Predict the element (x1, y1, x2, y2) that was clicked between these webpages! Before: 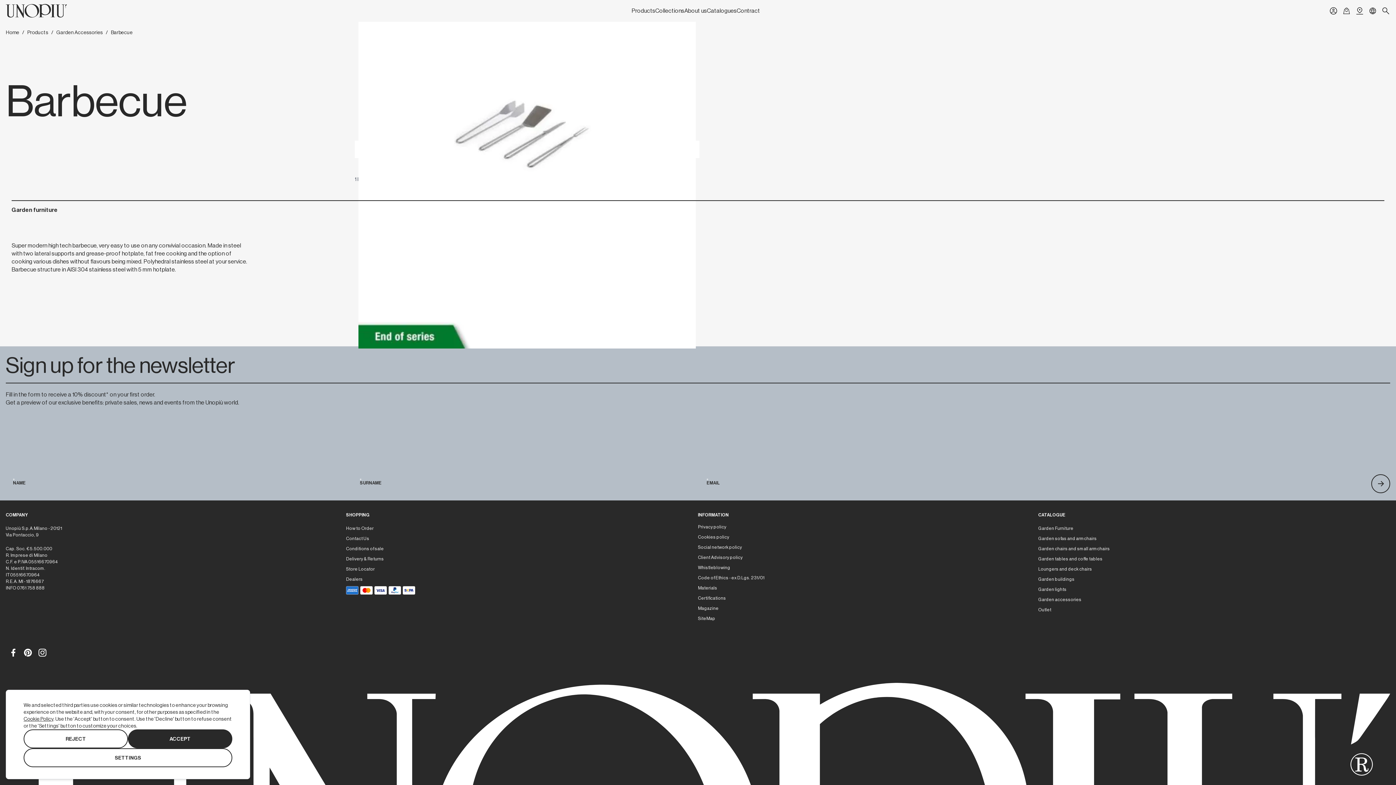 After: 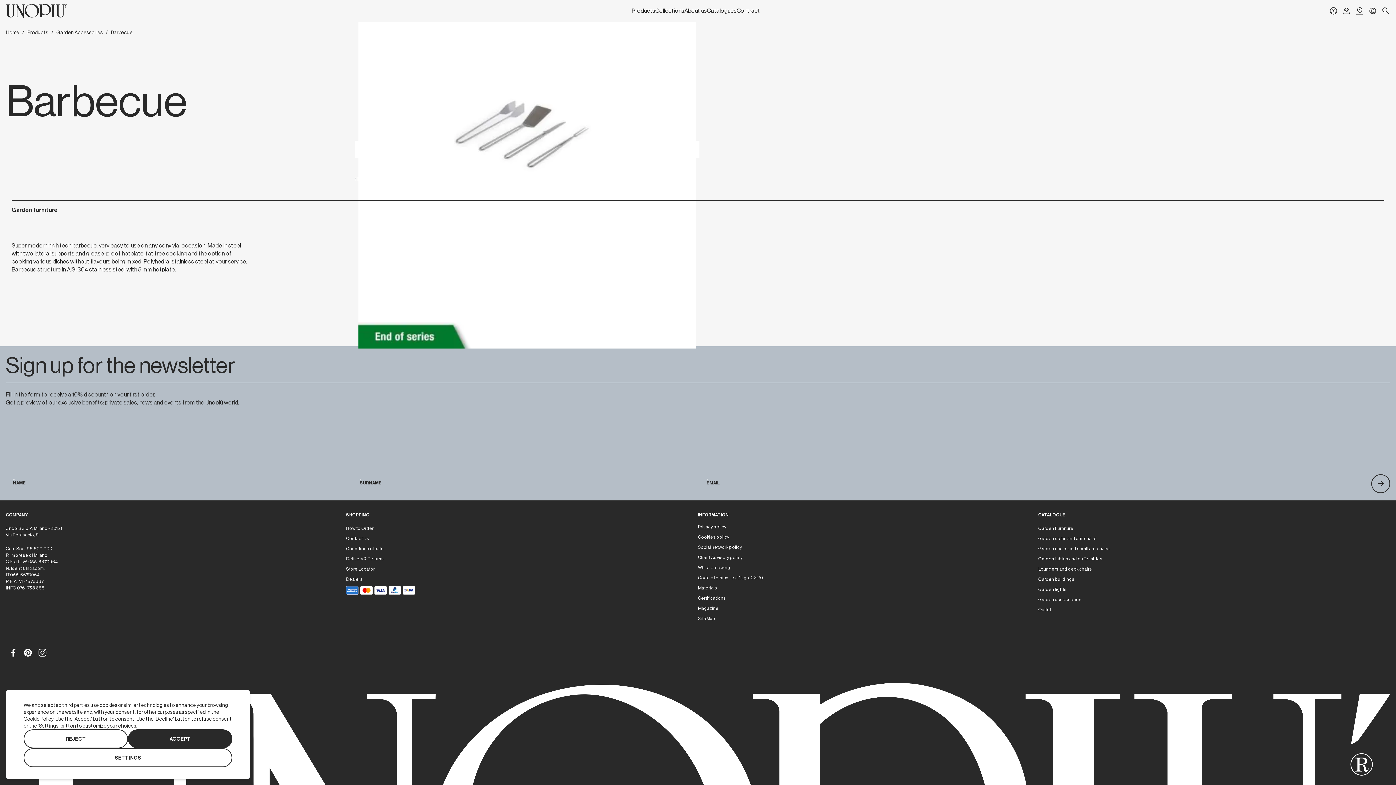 Action: bbox: (23, 716, 53, 722) label: cookie policy